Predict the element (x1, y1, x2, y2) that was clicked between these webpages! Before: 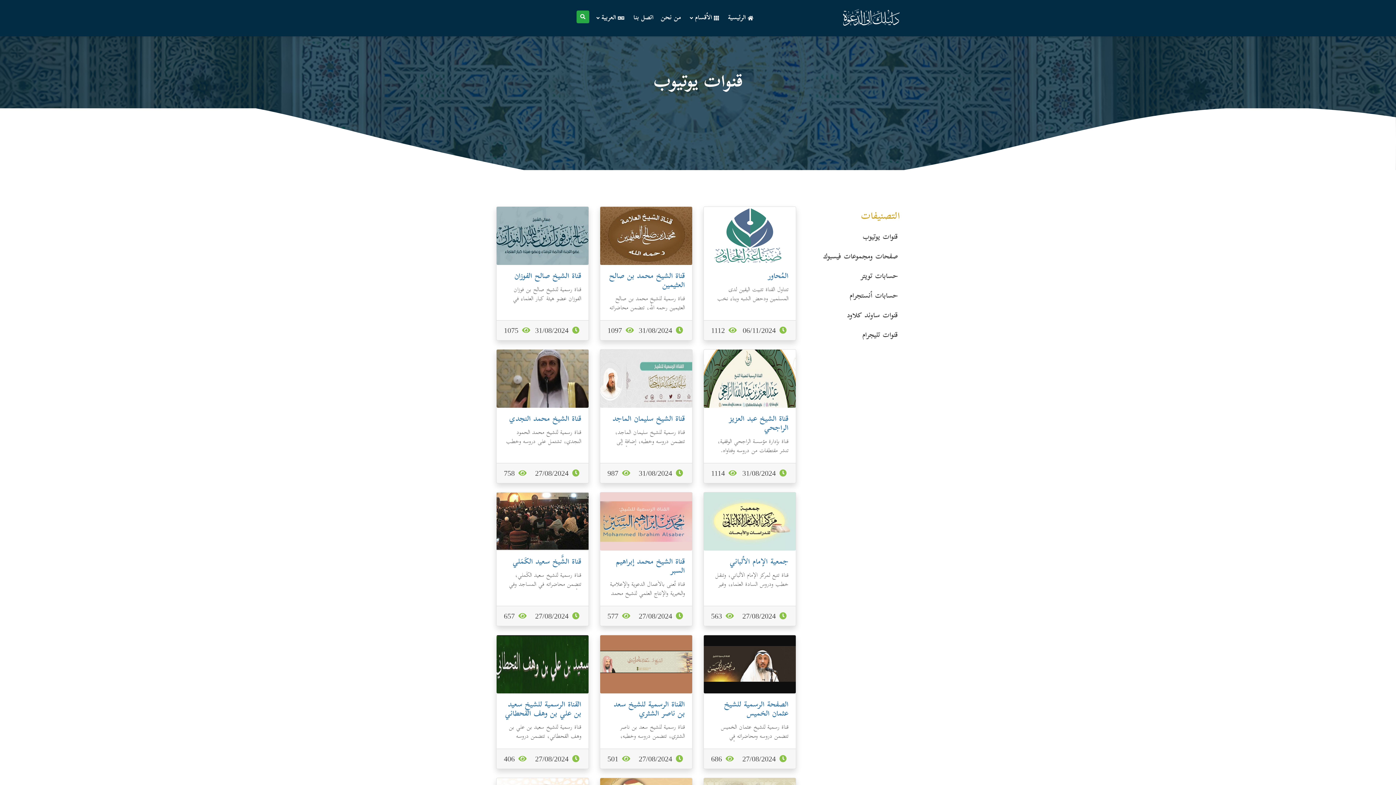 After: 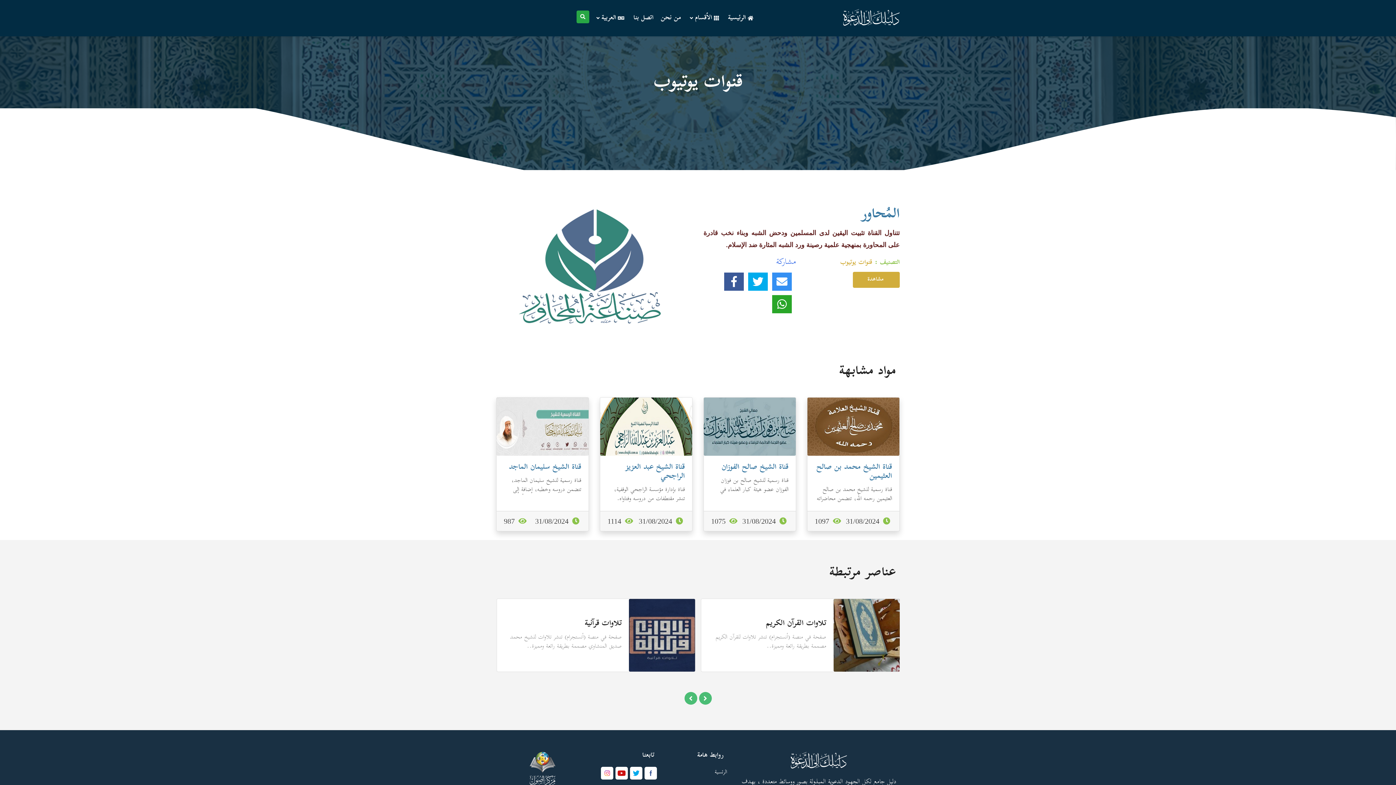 Action: label: المُحاور bbox: (768, 270, 788, 283)